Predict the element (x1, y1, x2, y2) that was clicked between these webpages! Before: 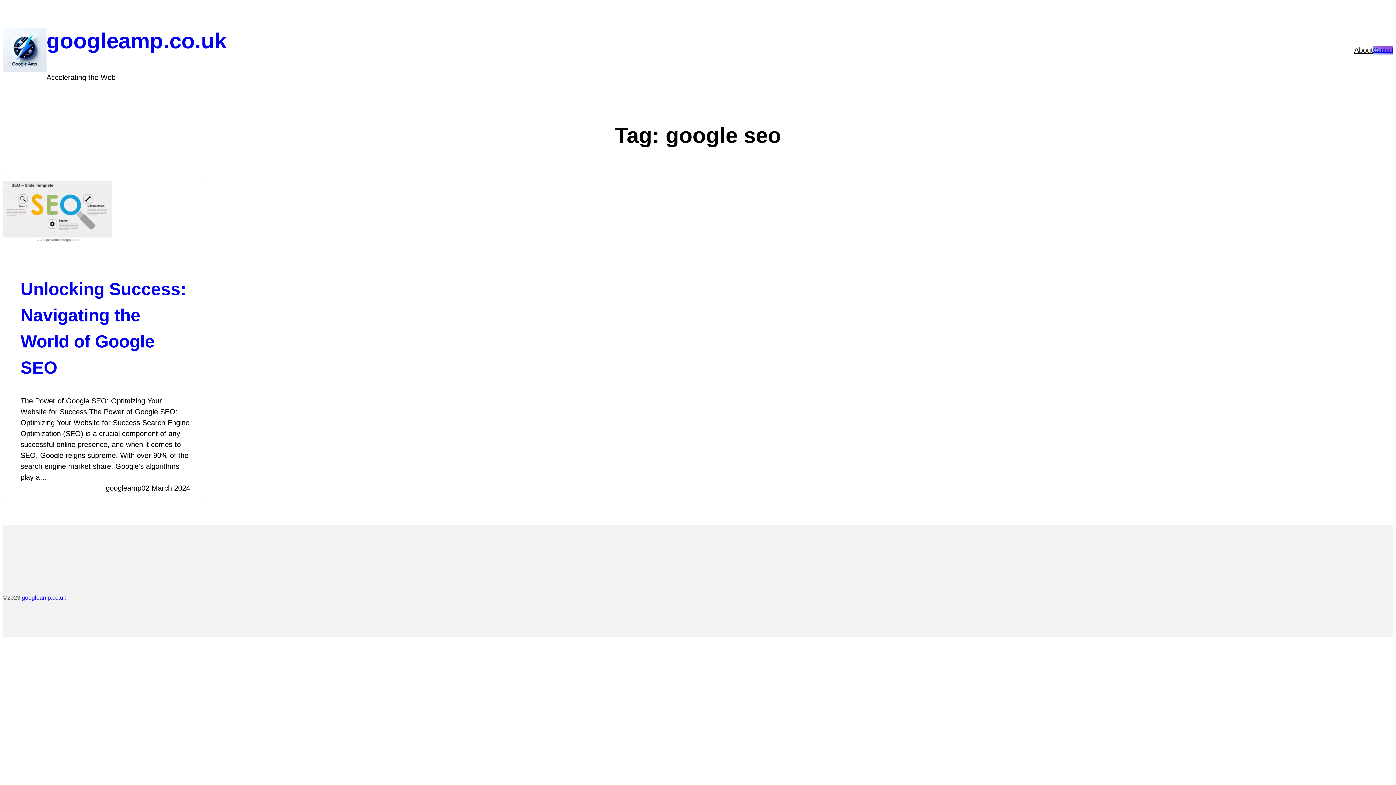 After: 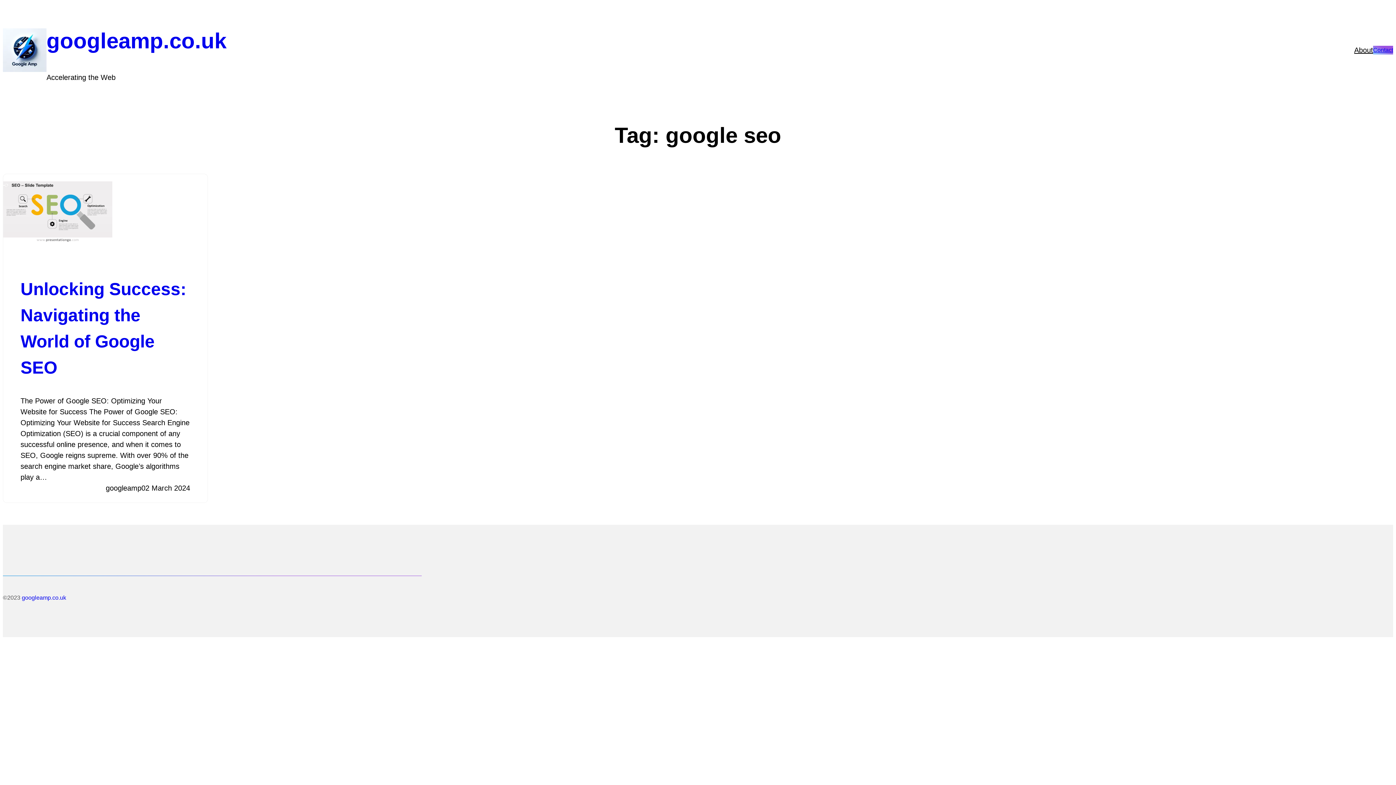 Action: label: About bbox: (1354, 44, 1373, 55)